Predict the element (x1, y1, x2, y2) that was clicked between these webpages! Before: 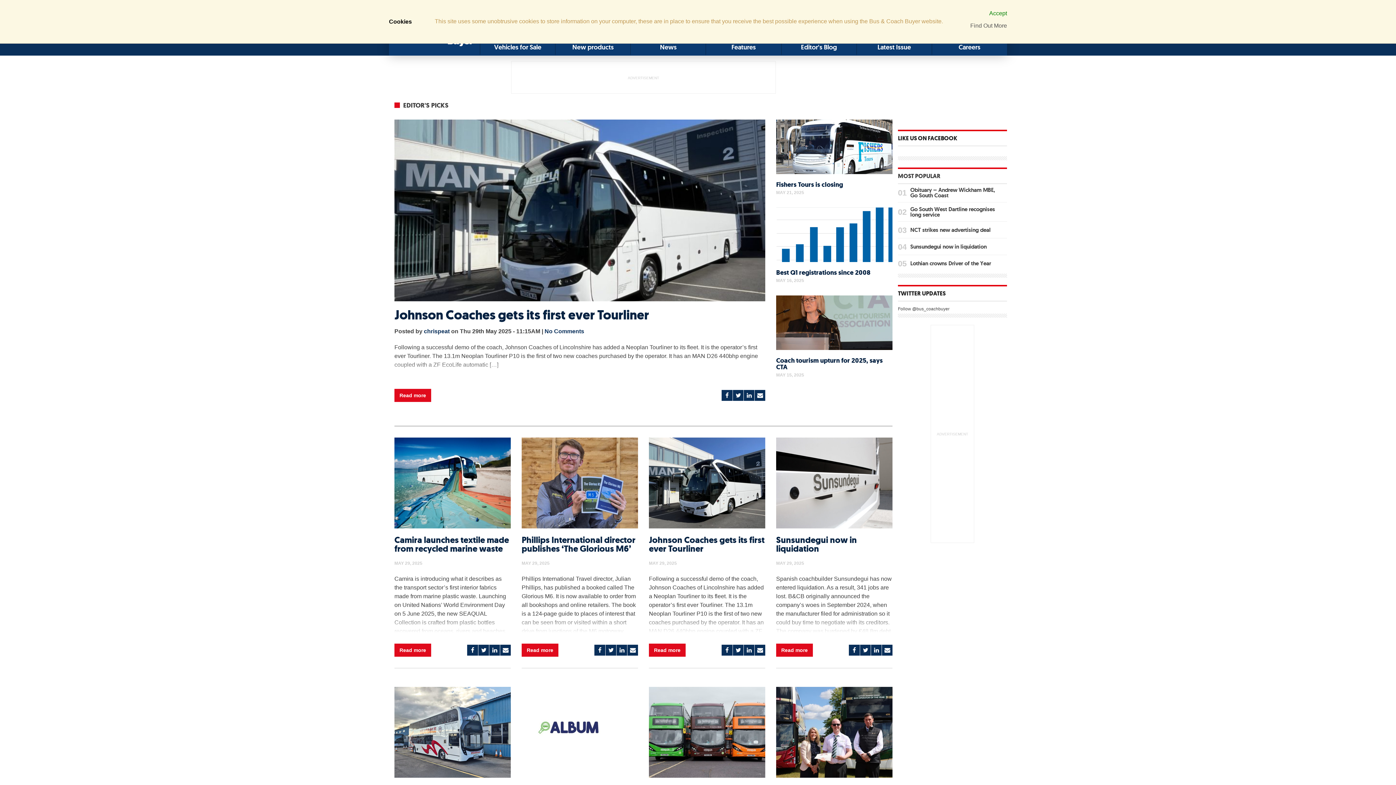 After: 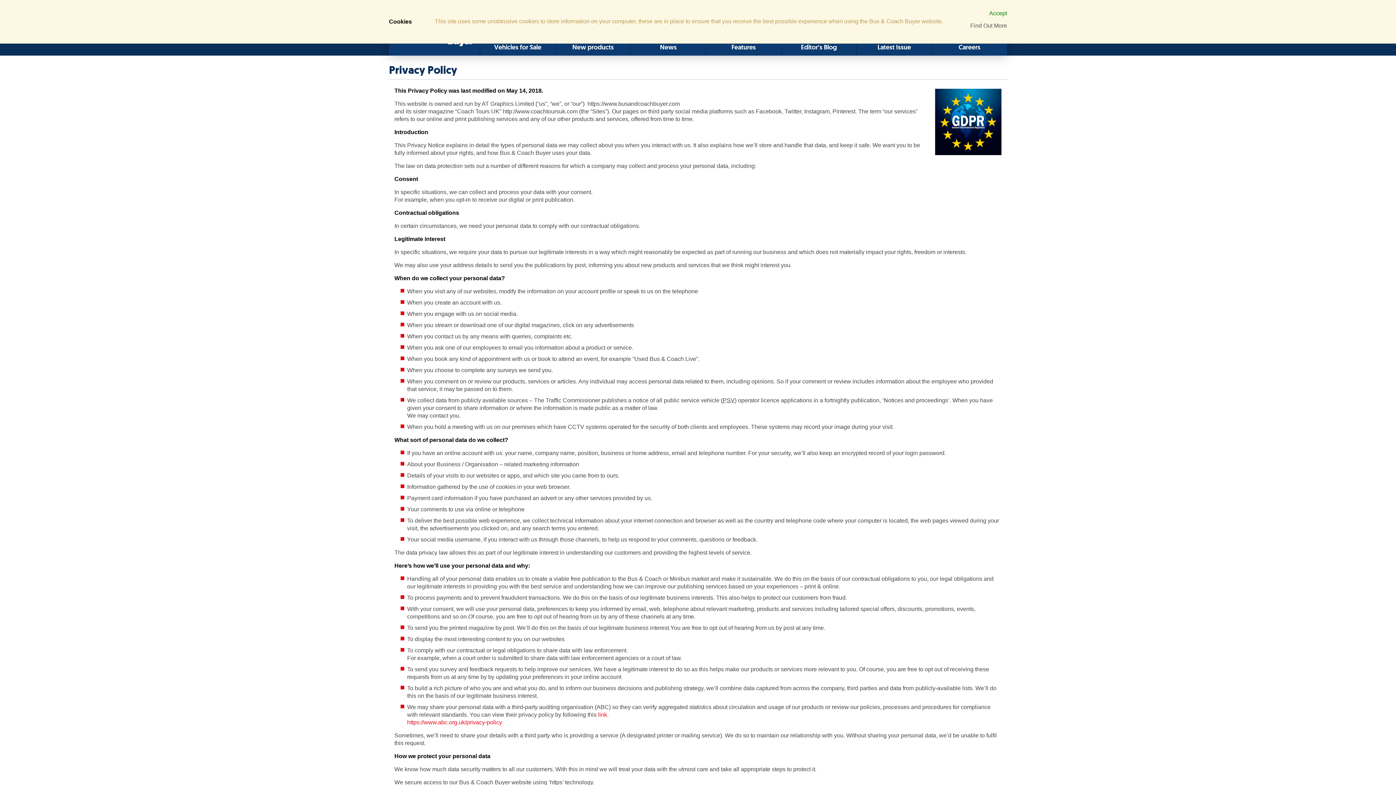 Action: label: Find Out More bbox: (970, 22, 1007, 28)